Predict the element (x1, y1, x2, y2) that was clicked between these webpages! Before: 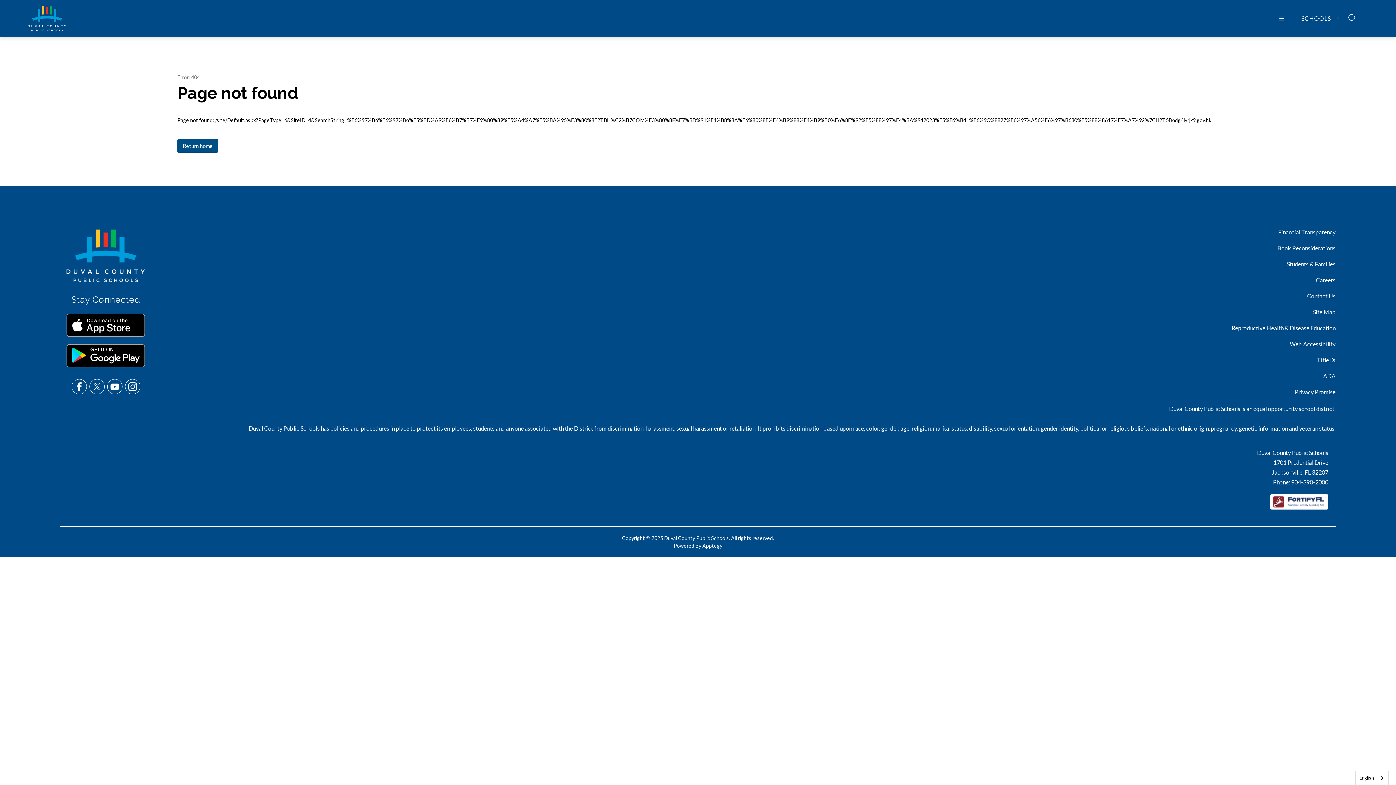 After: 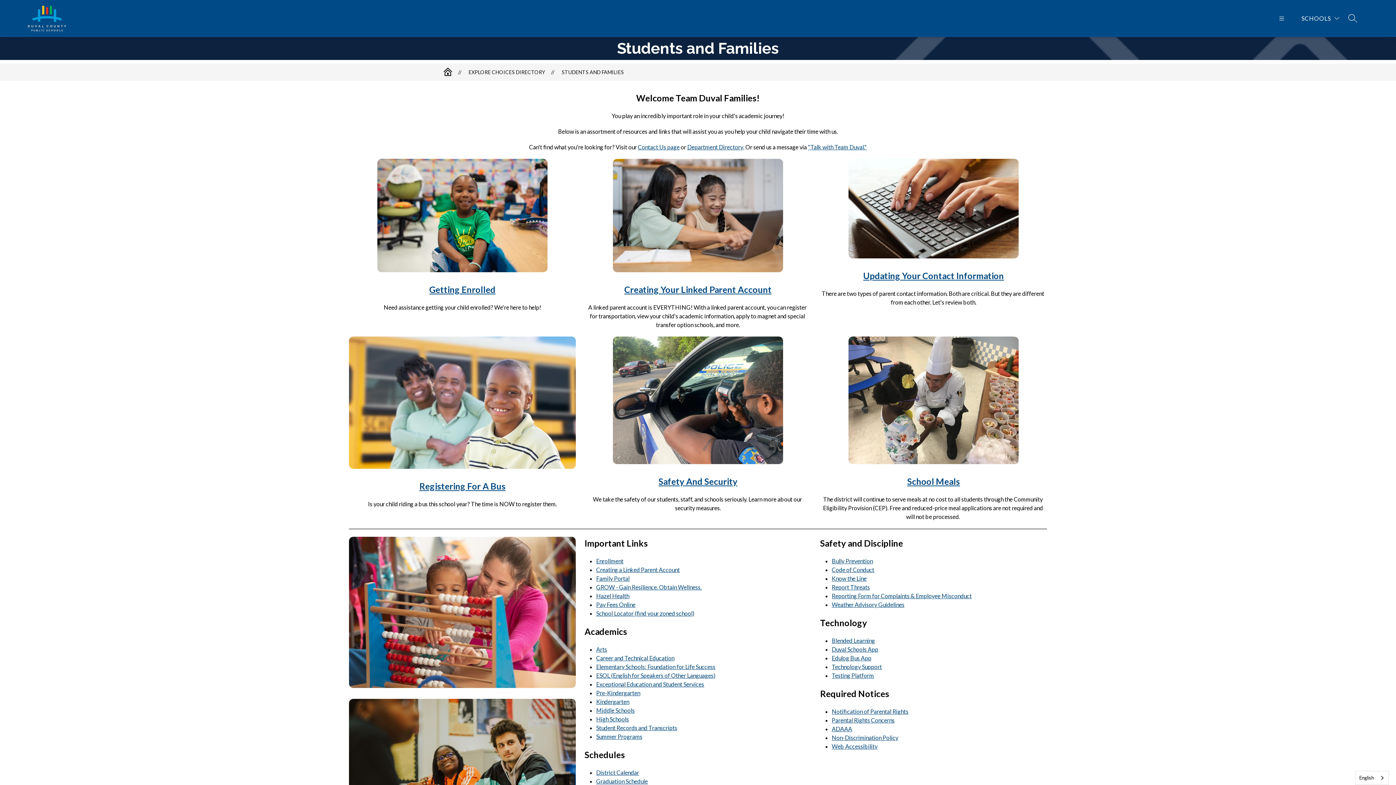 Action: label: Students & Families bbox: (1287, 260, 1335, 268)